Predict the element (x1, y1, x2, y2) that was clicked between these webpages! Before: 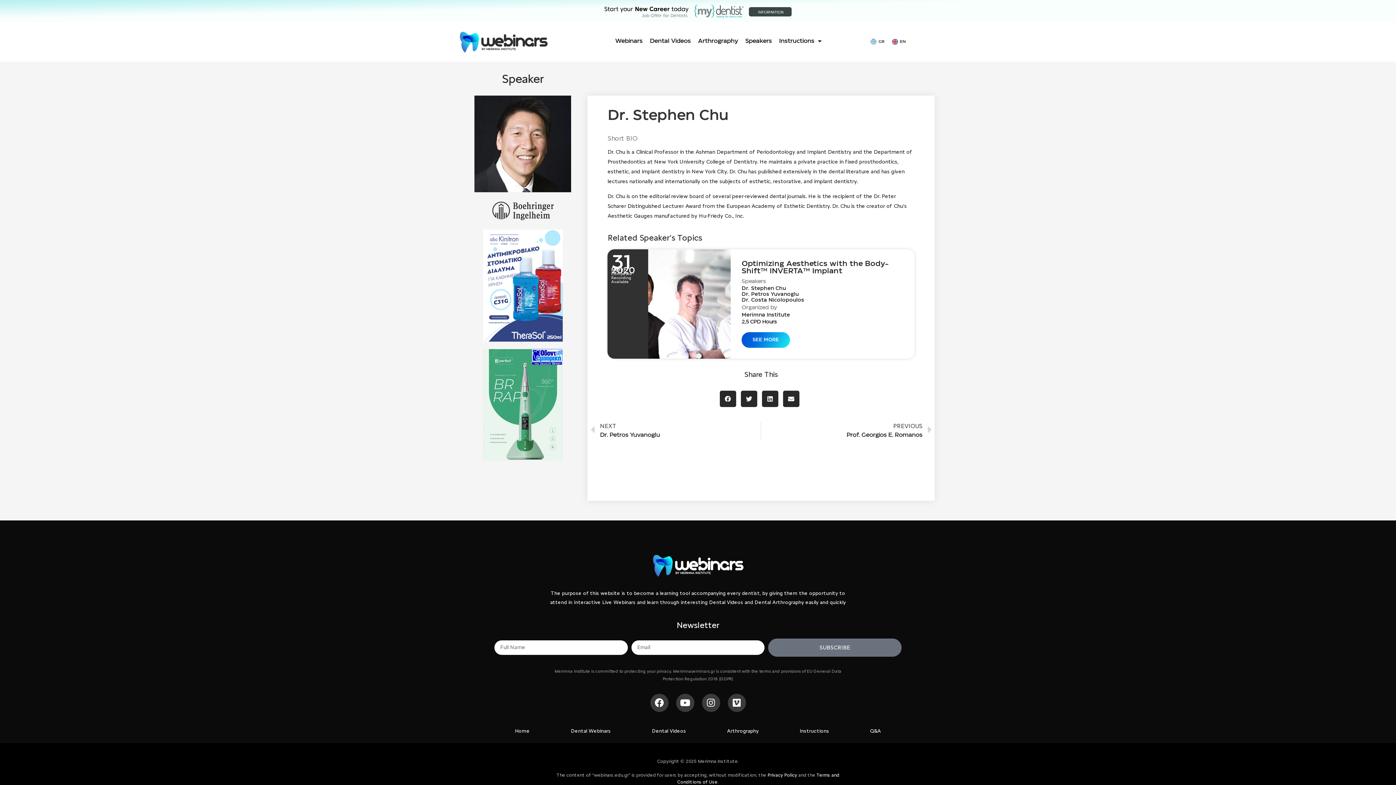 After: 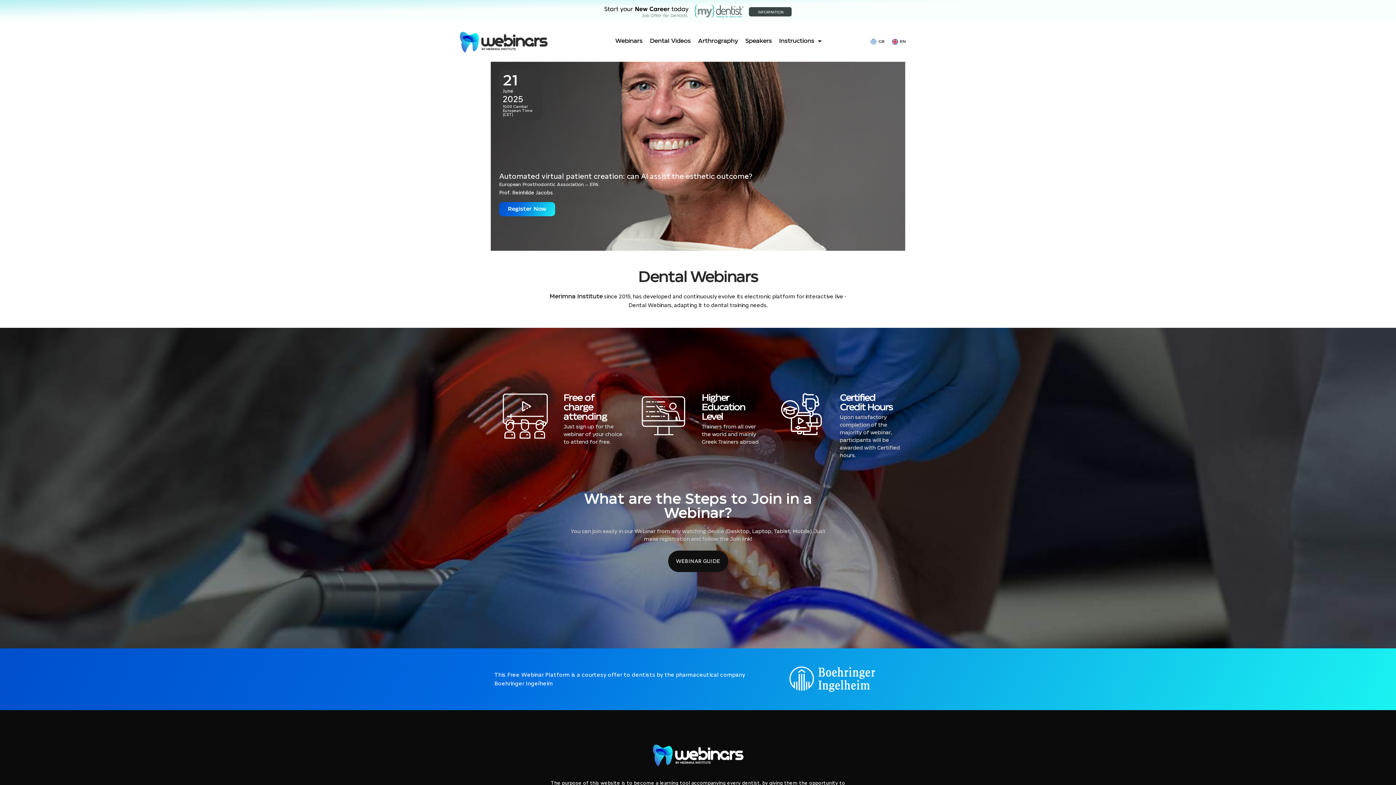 Action: bbox: (651, 553, 745, 578)